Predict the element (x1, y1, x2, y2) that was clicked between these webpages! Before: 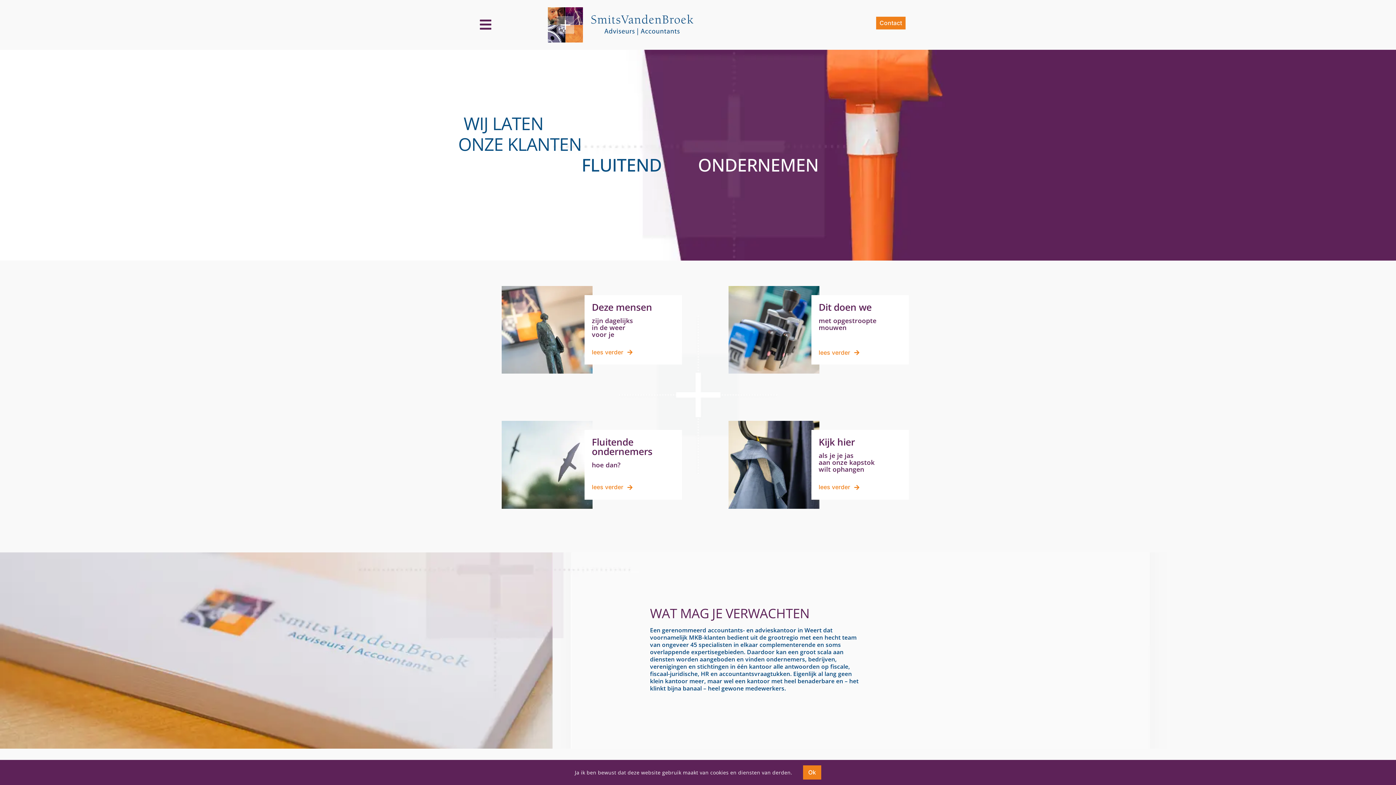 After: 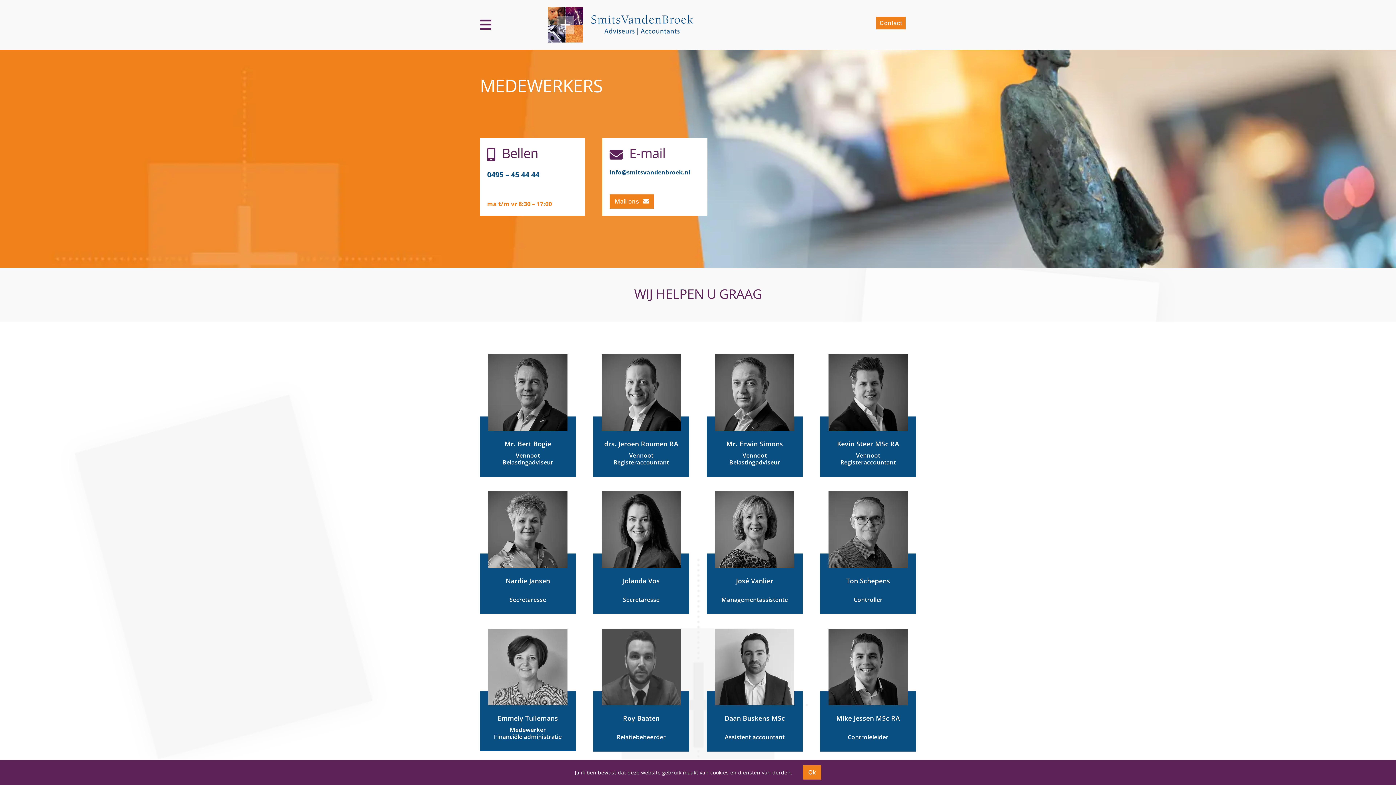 Action: bbox: (592, 345, 632, 359) label: lees verder